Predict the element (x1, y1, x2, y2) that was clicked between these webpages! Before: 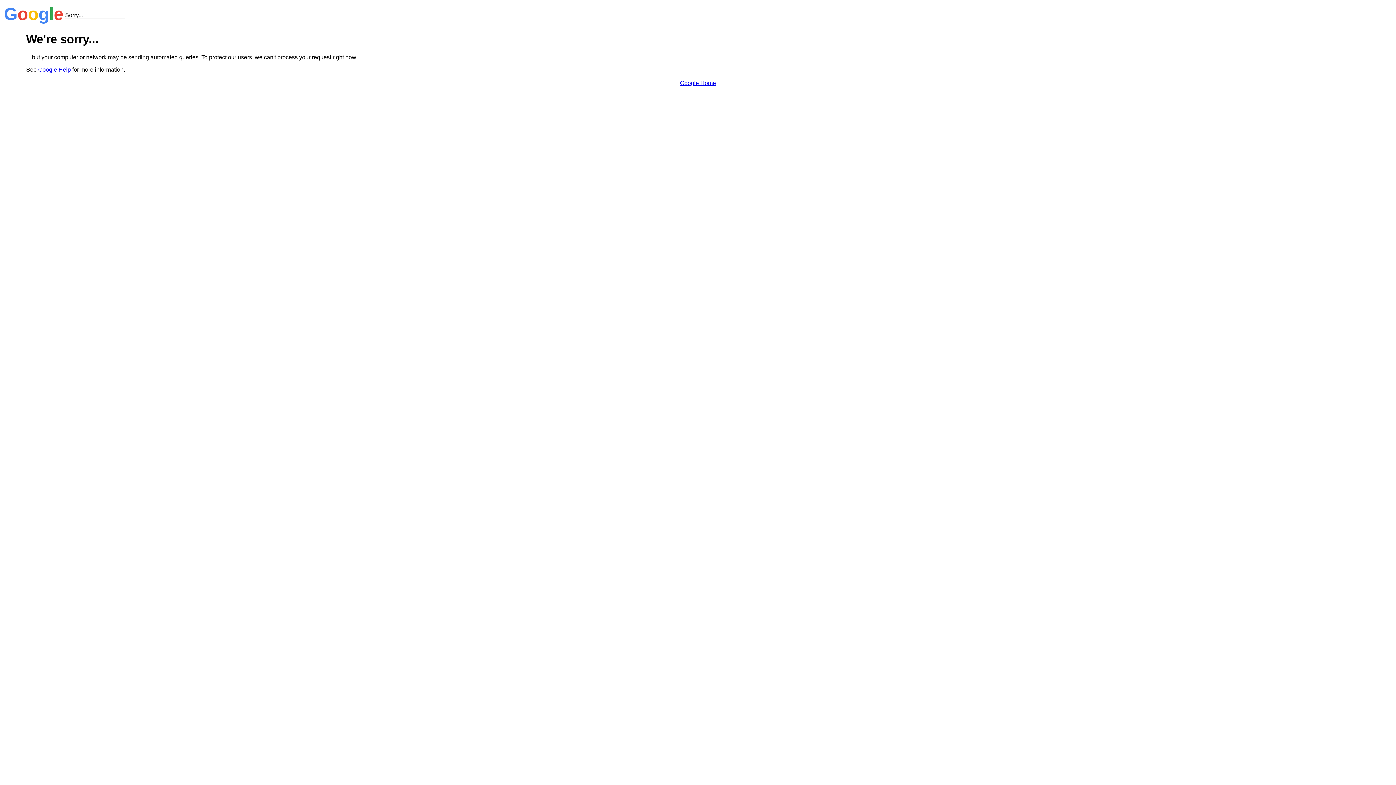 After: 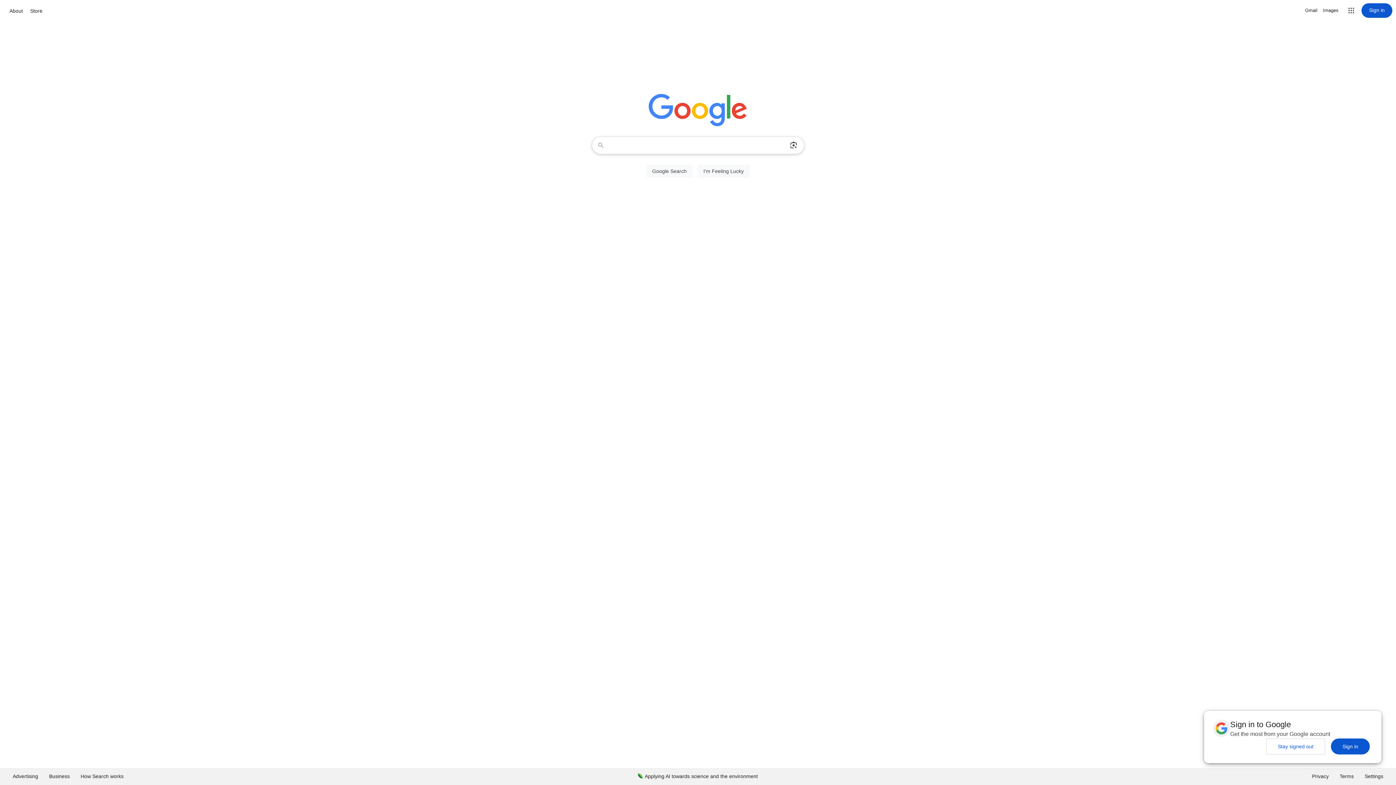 Action: bbox: (680, 79, 716, 86) label: Google Home